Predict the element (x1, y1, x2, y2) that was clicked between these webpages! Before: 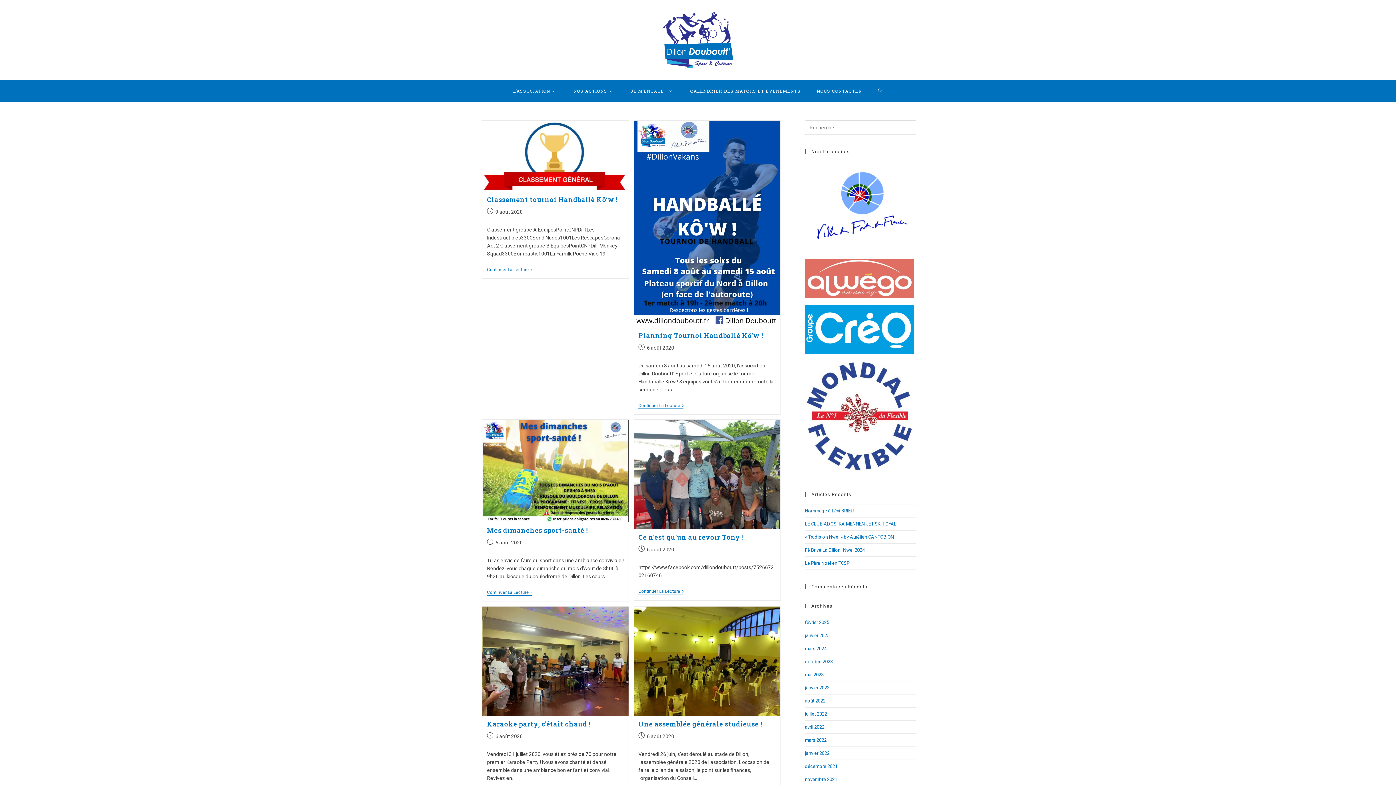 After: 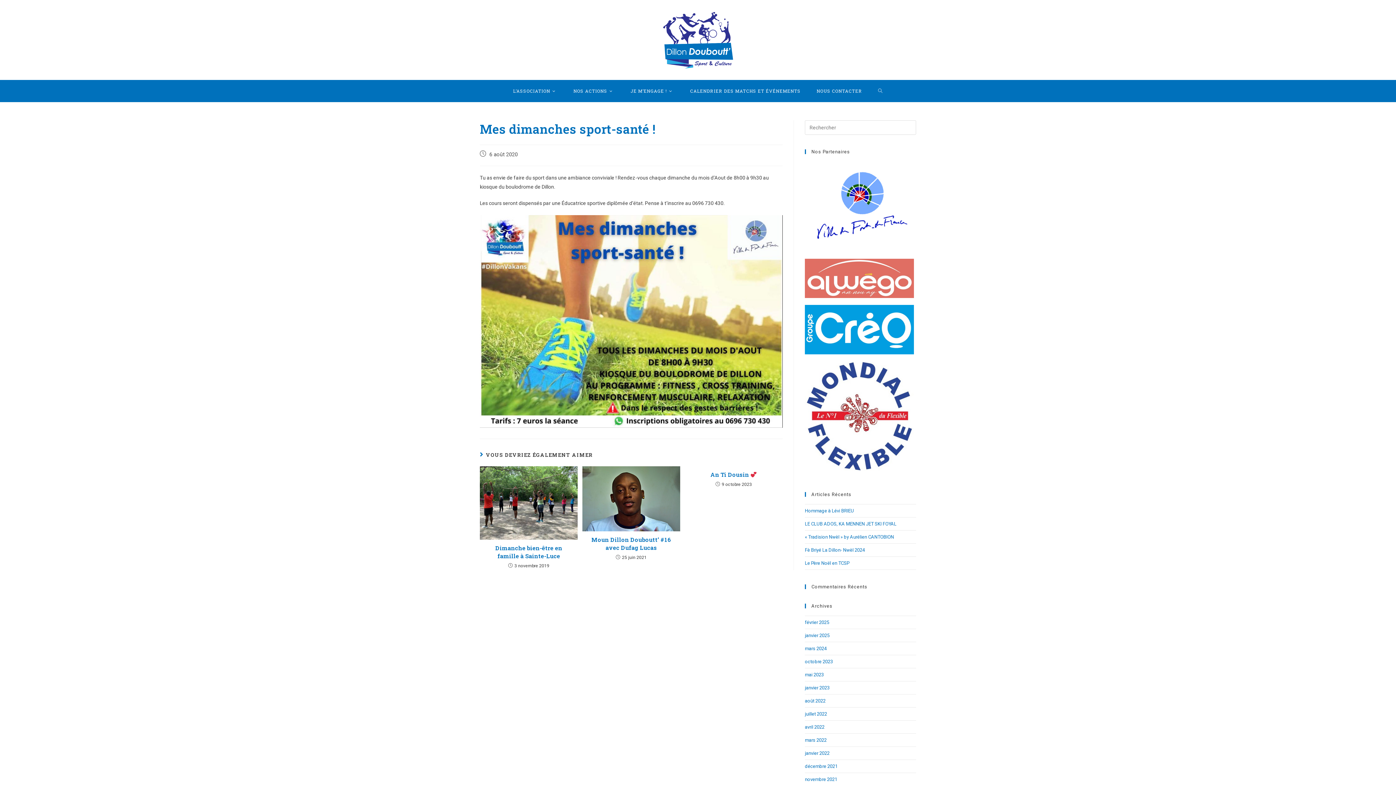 Action: bbox: (487, 590, 532, 596) label: Continuer La Lecture
Mes Dimanches Sport-Santé !